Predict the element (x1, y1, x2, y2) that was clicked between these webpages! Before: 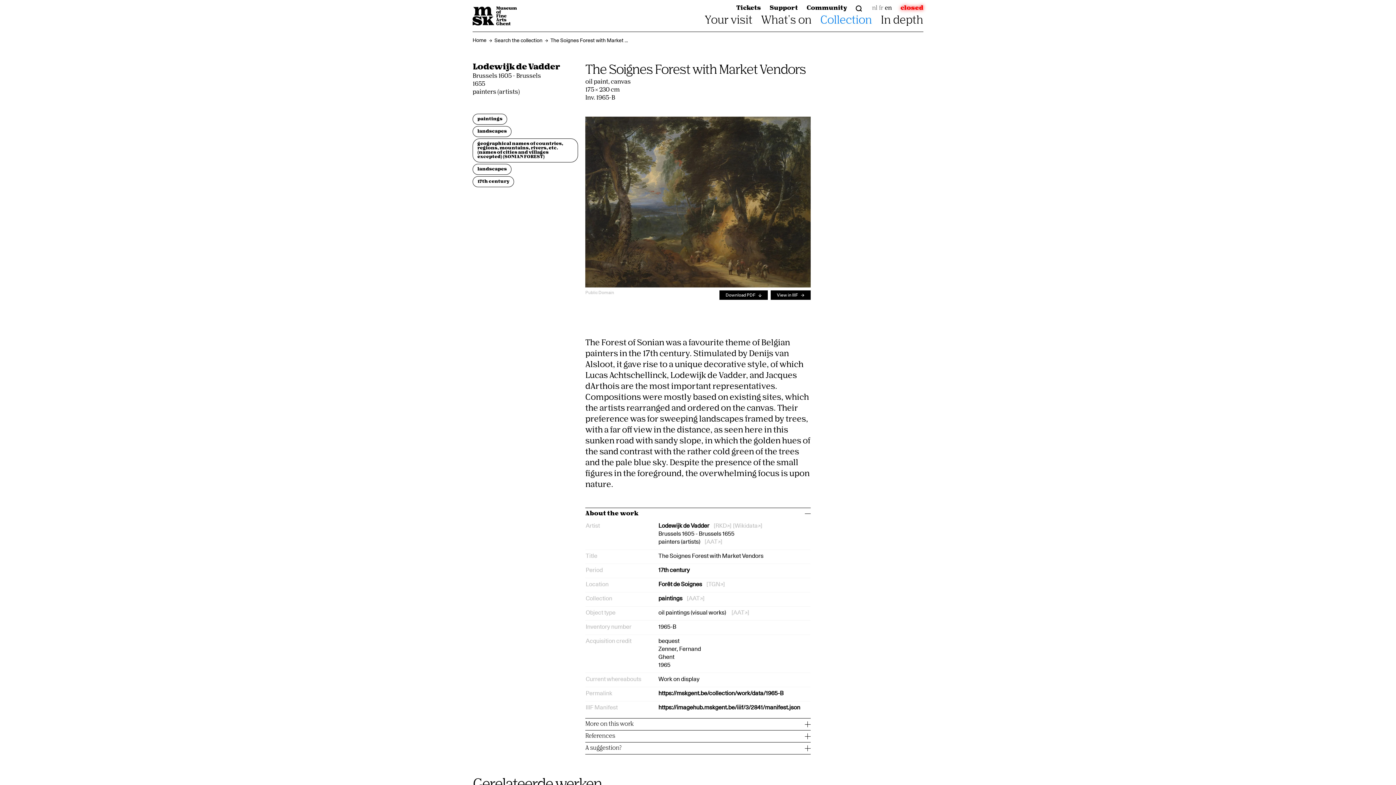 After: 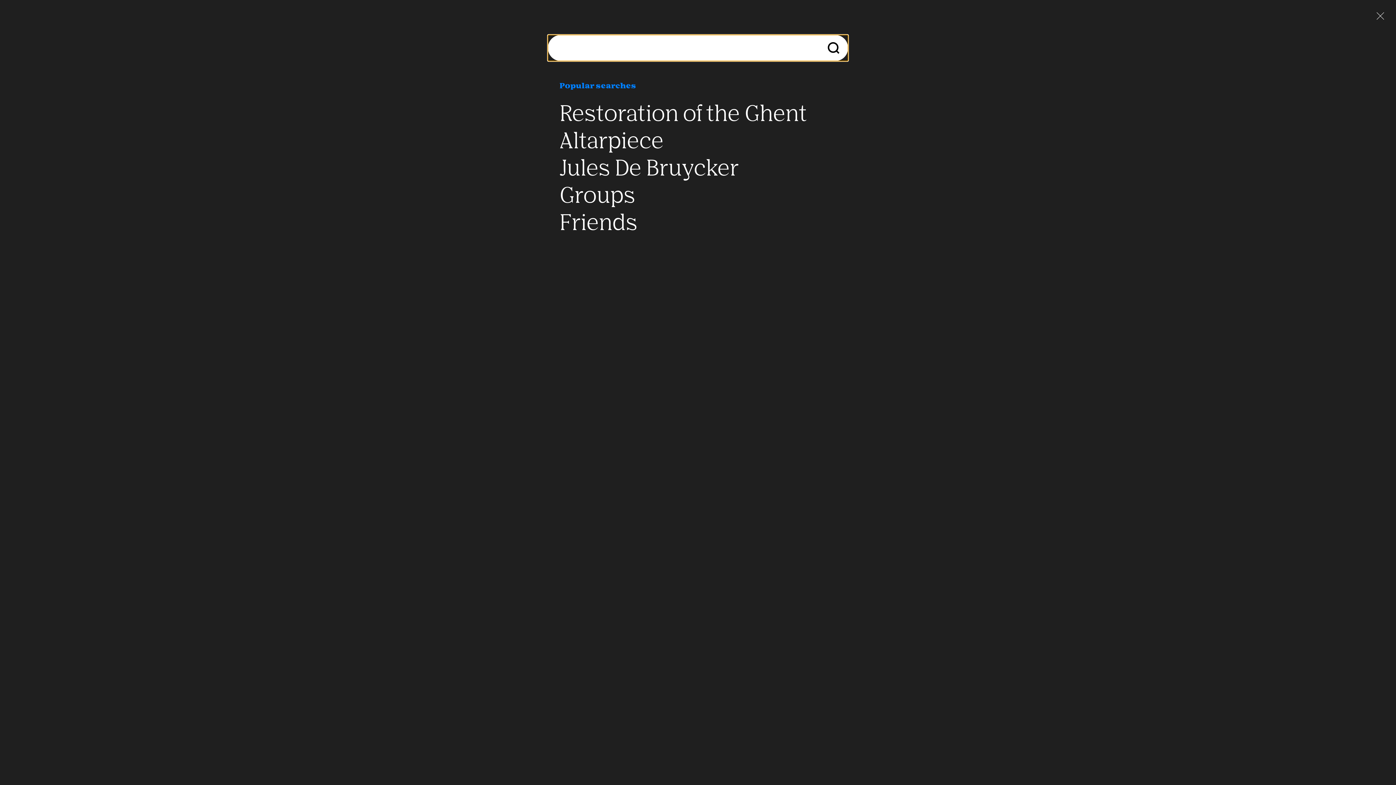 Action: bbox: (855, 5, 862, 11)